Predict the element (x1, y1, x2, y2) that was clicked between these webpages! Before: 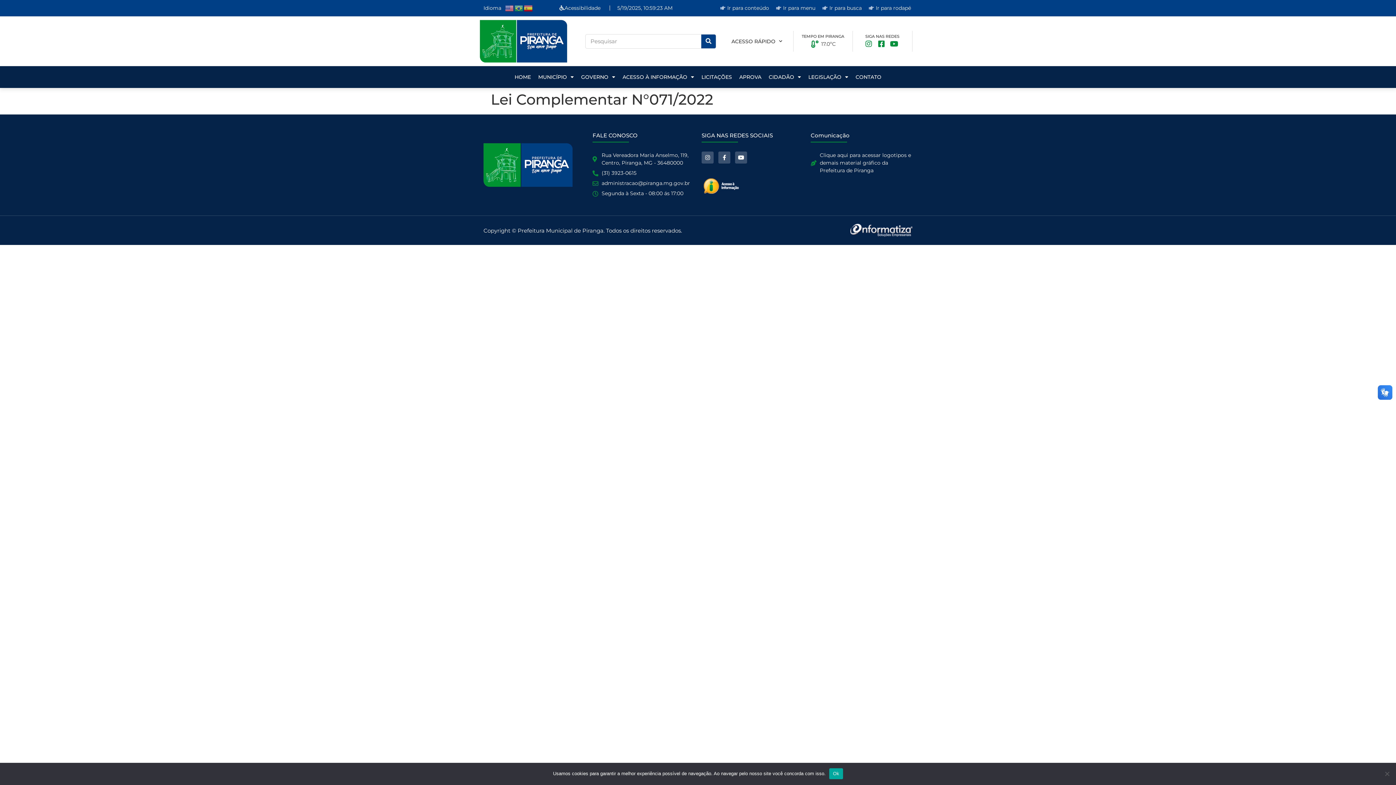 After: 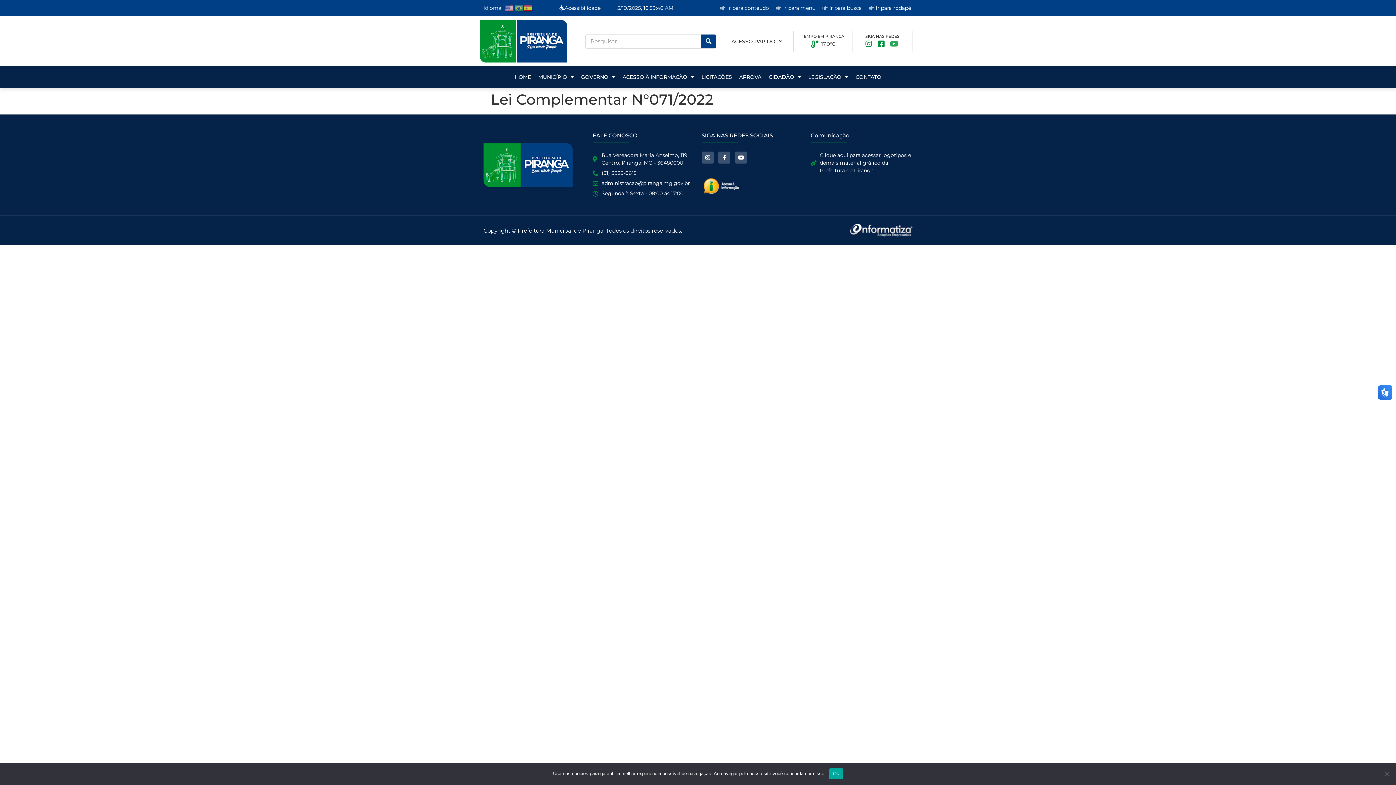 Action: bbox: (889, 40, 900, 47)